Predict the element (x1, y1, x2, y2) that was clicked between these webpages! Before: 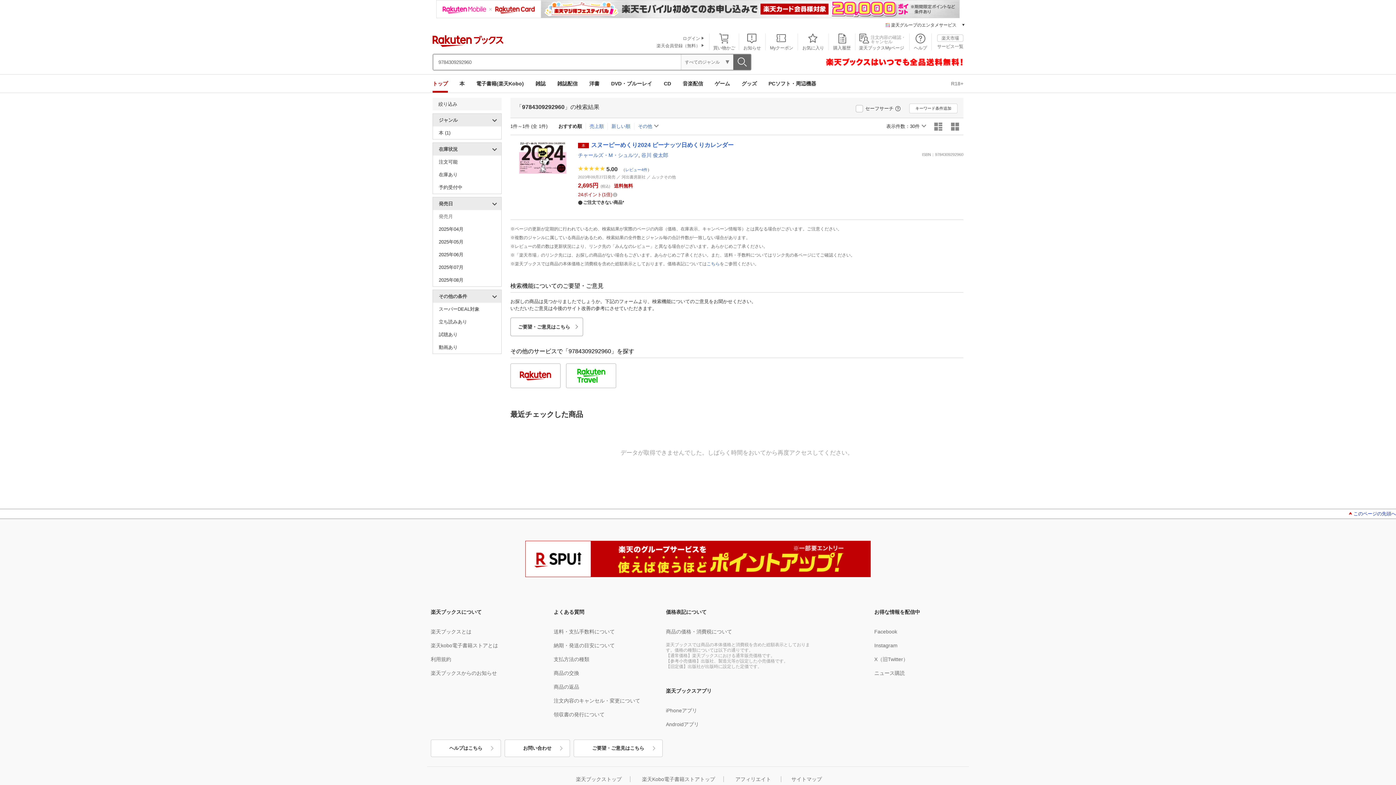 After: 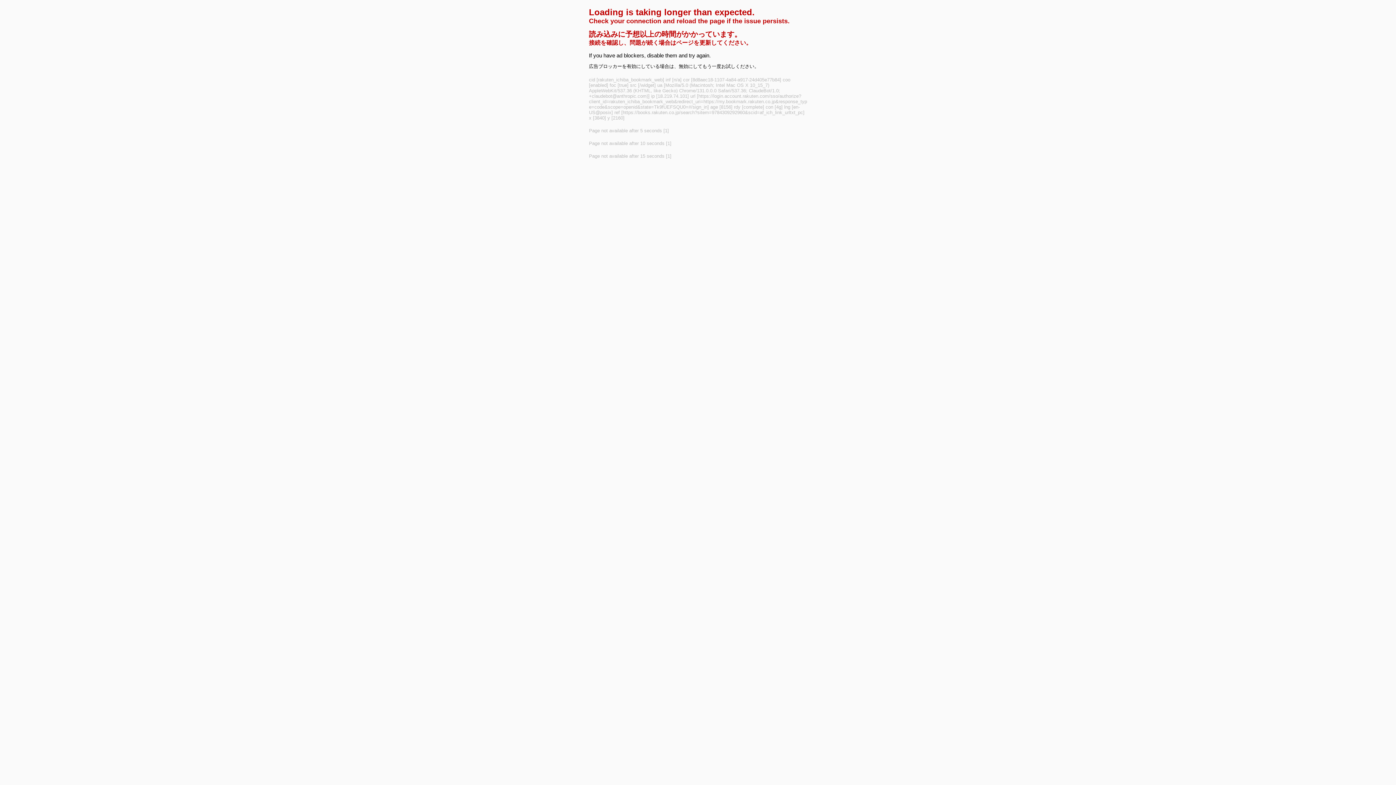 Action: label: お気に入り bbox: (798, 34, 828, 50)